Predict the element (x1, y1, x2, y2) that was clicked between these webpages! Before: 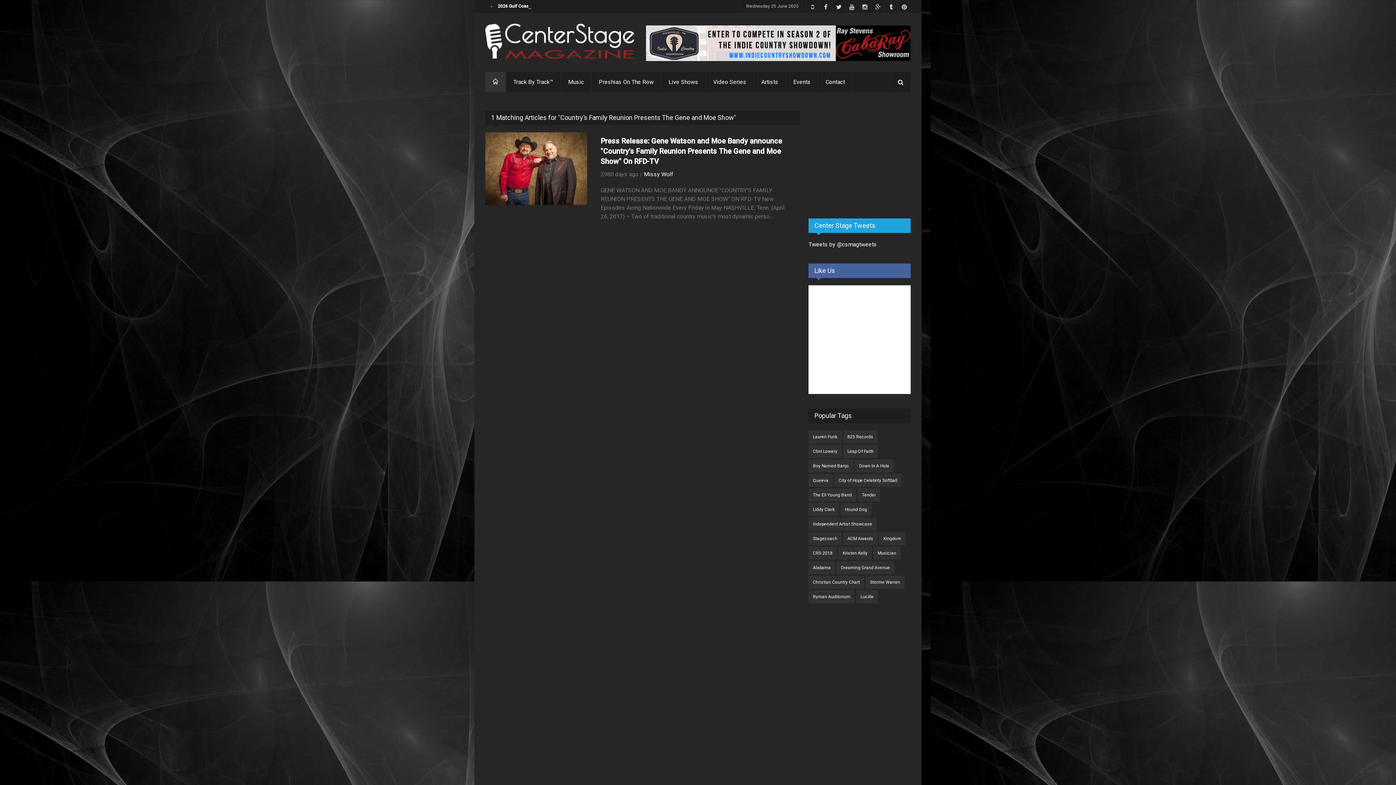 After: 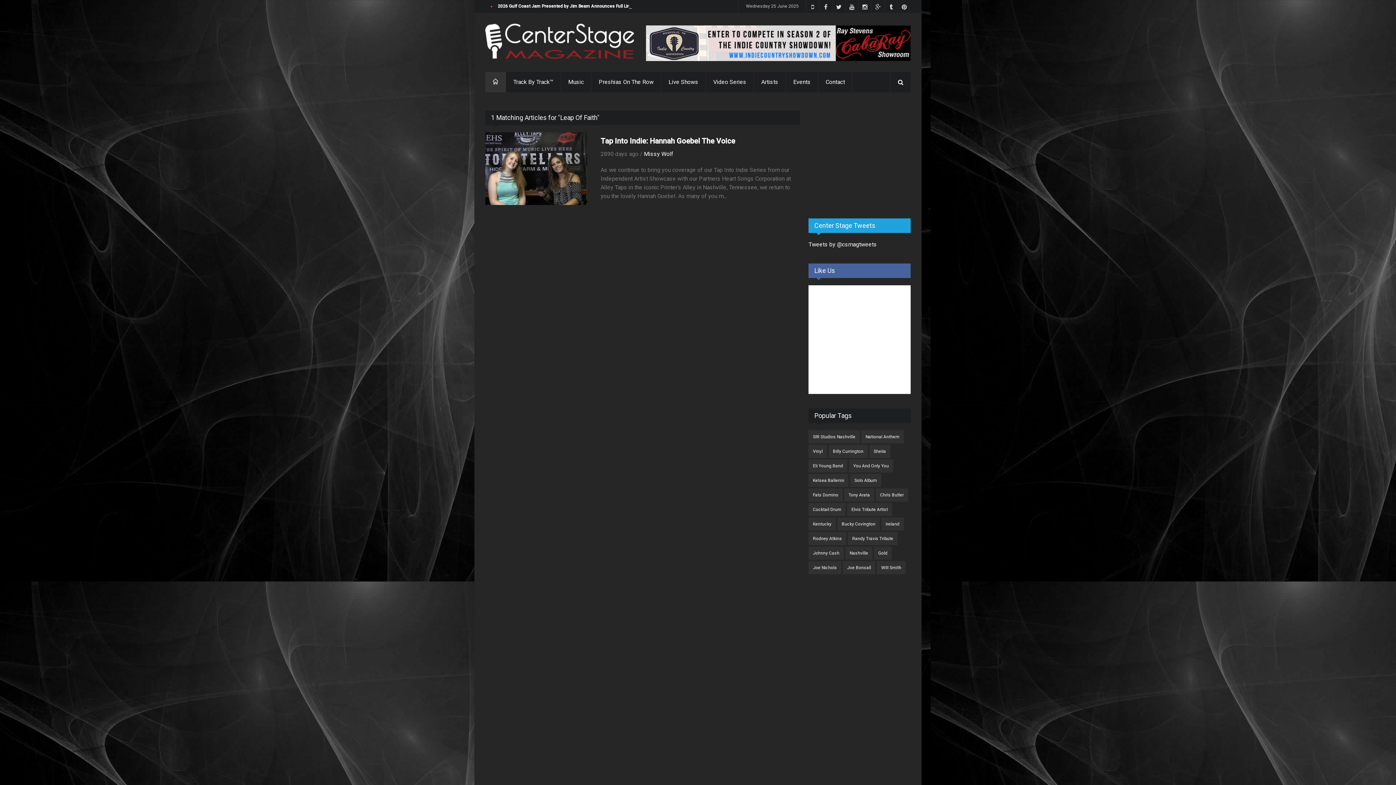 Action: bbox: (843, 445, 878, 458) label: Leap Of Faith